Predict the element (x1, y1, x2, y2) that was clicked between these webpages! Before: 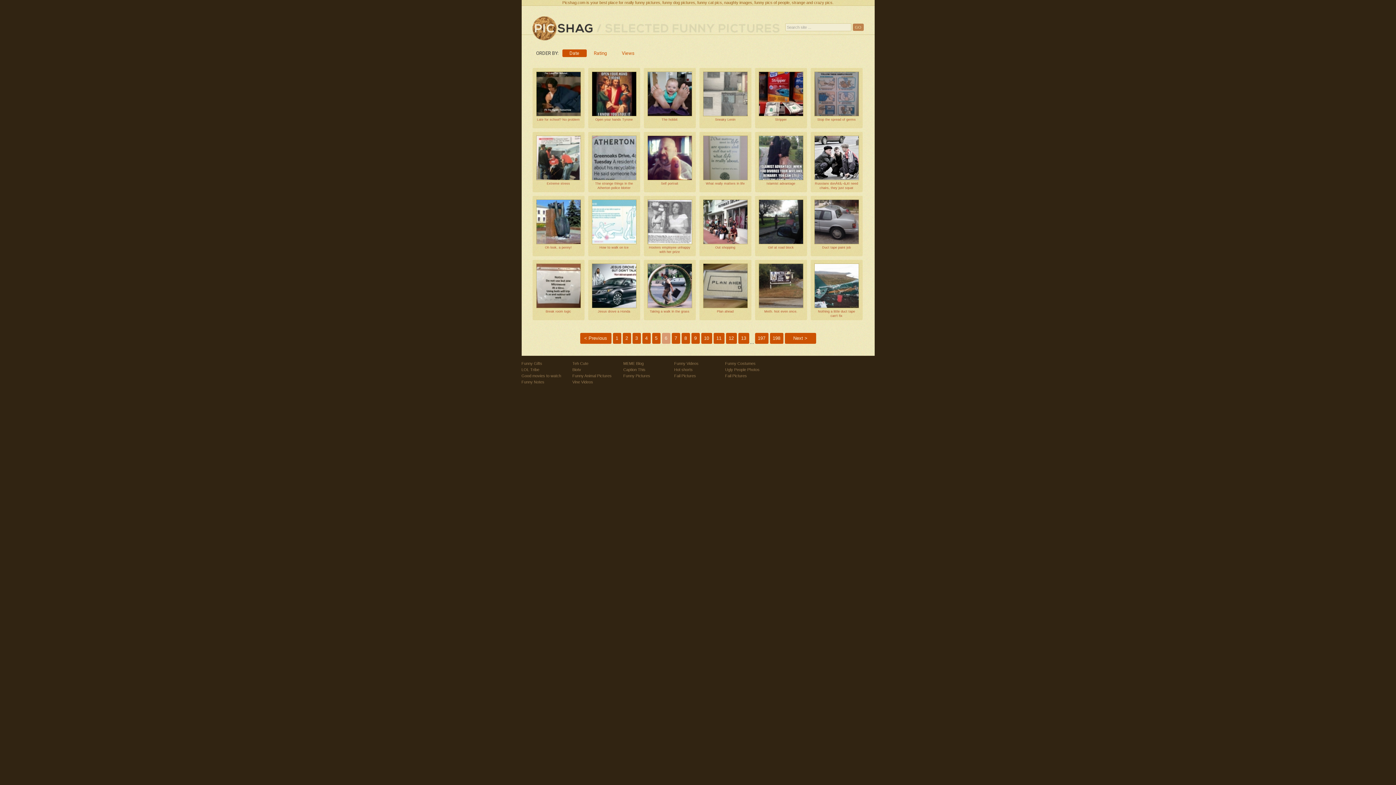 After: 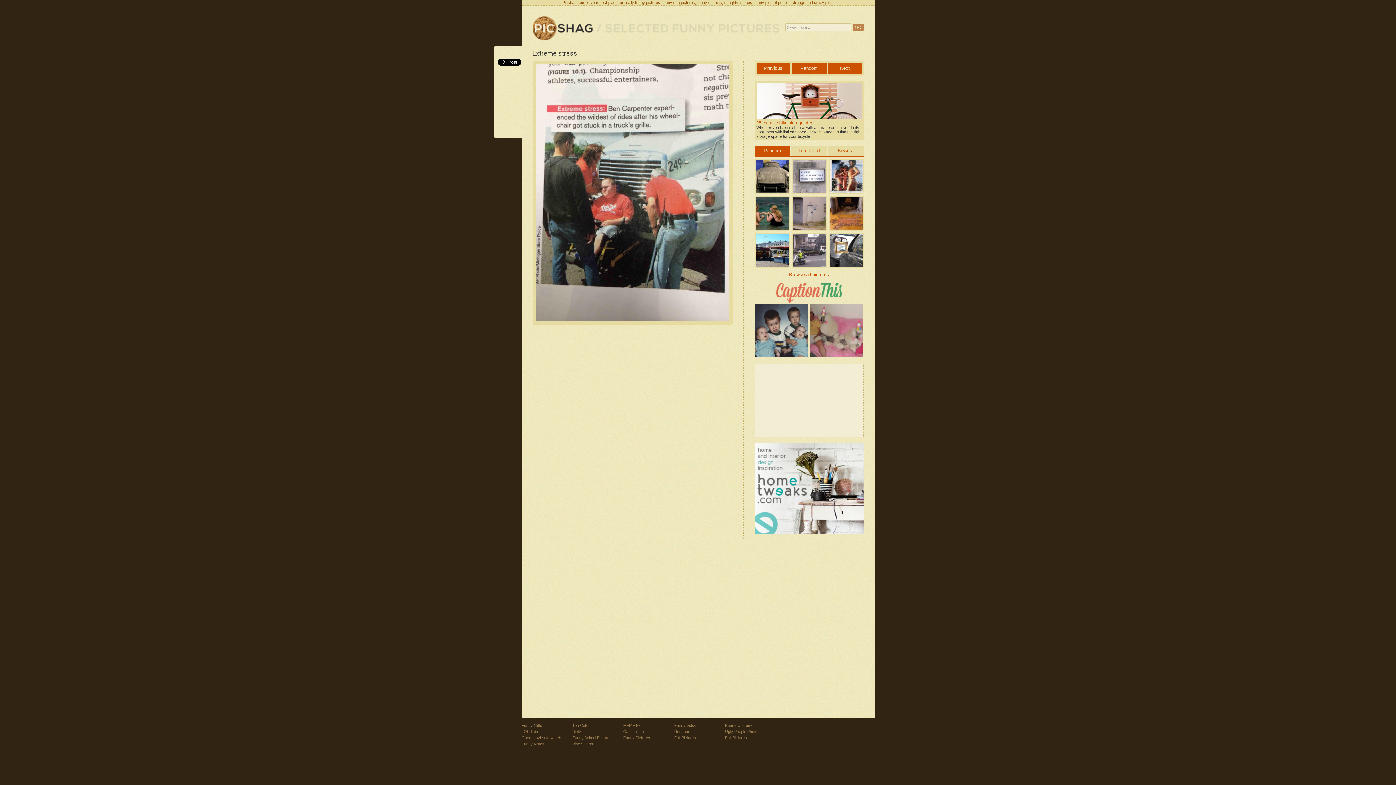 Action: bbox: (536, 181, 580, 185) label: Extreme stress